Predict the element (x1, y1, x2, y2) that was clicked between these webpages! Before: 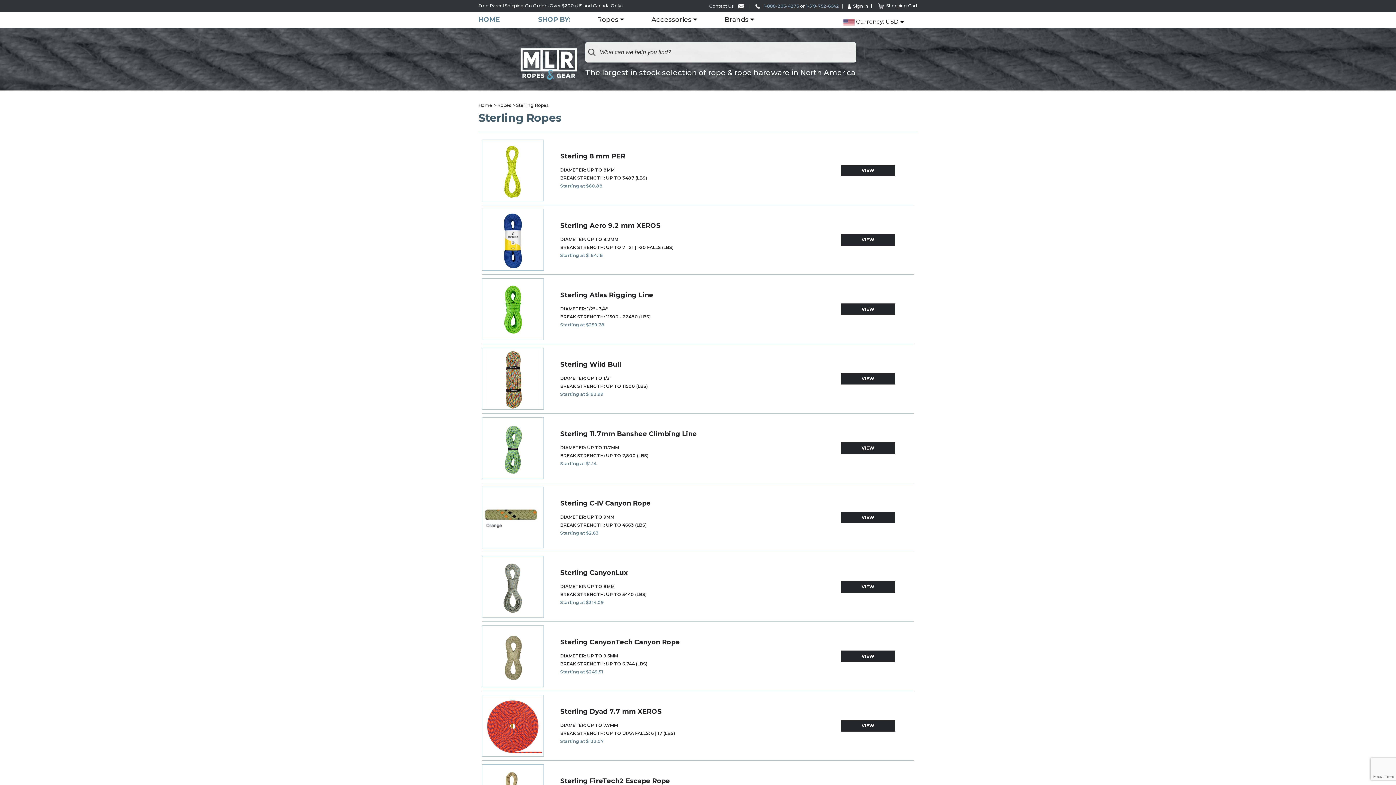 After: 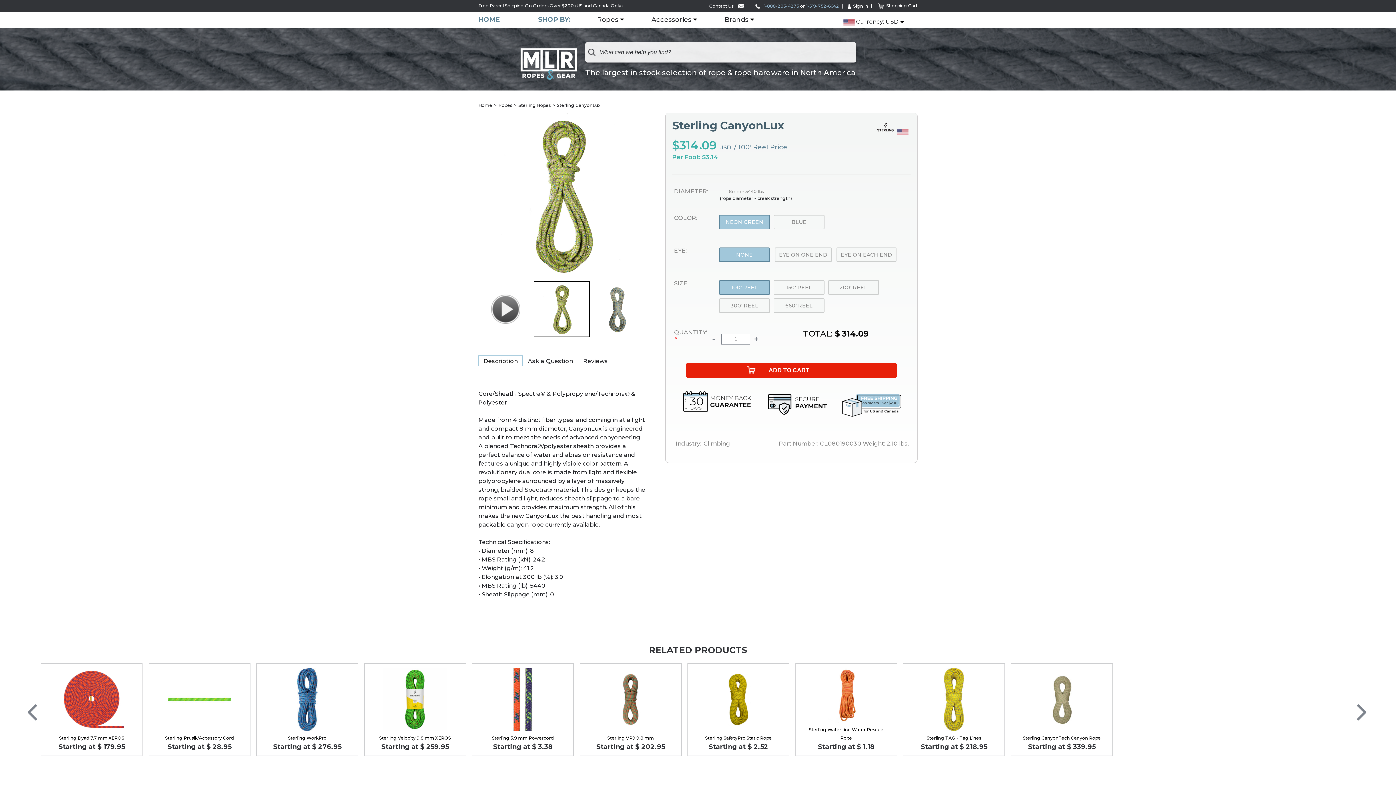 Action: bbox: (560, 569, 627, 577) label: Sterling CanyonLux